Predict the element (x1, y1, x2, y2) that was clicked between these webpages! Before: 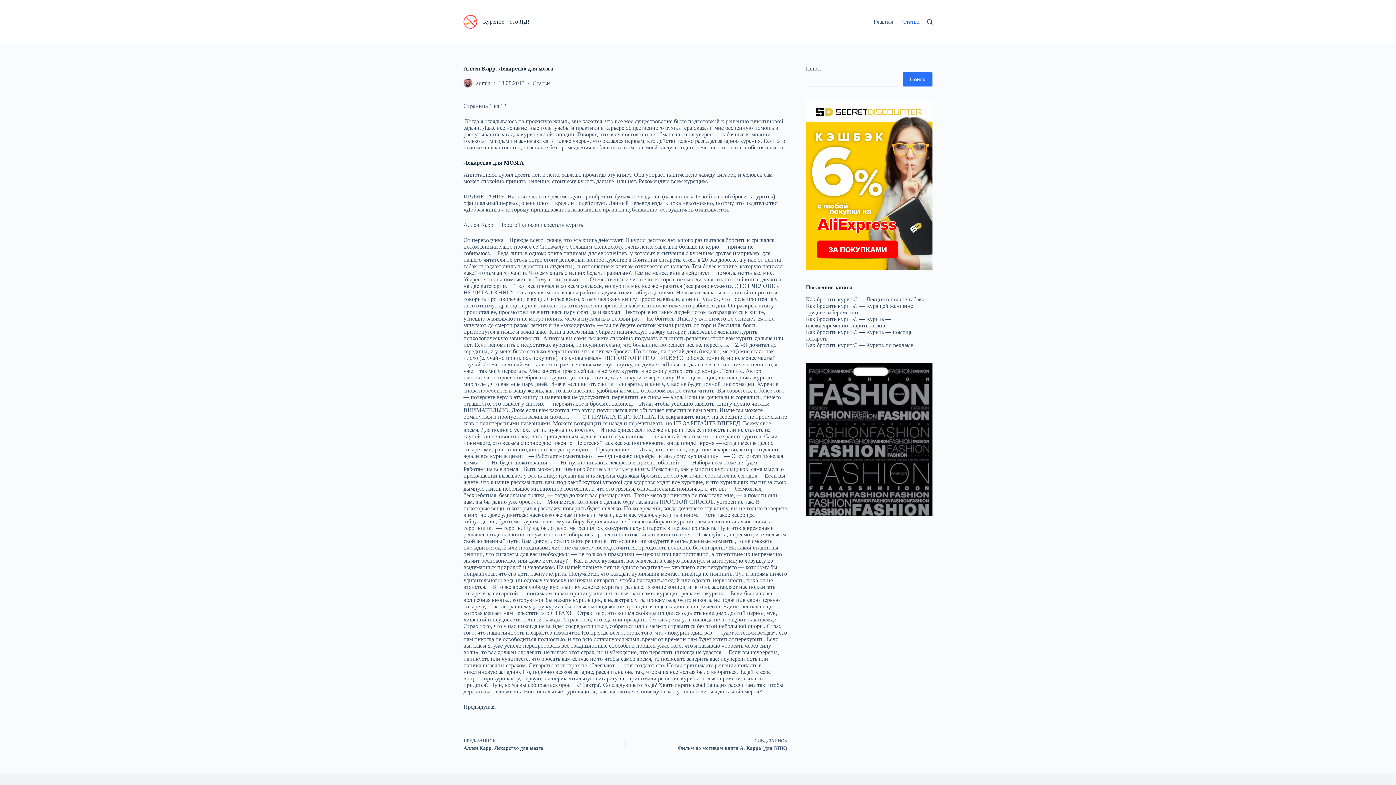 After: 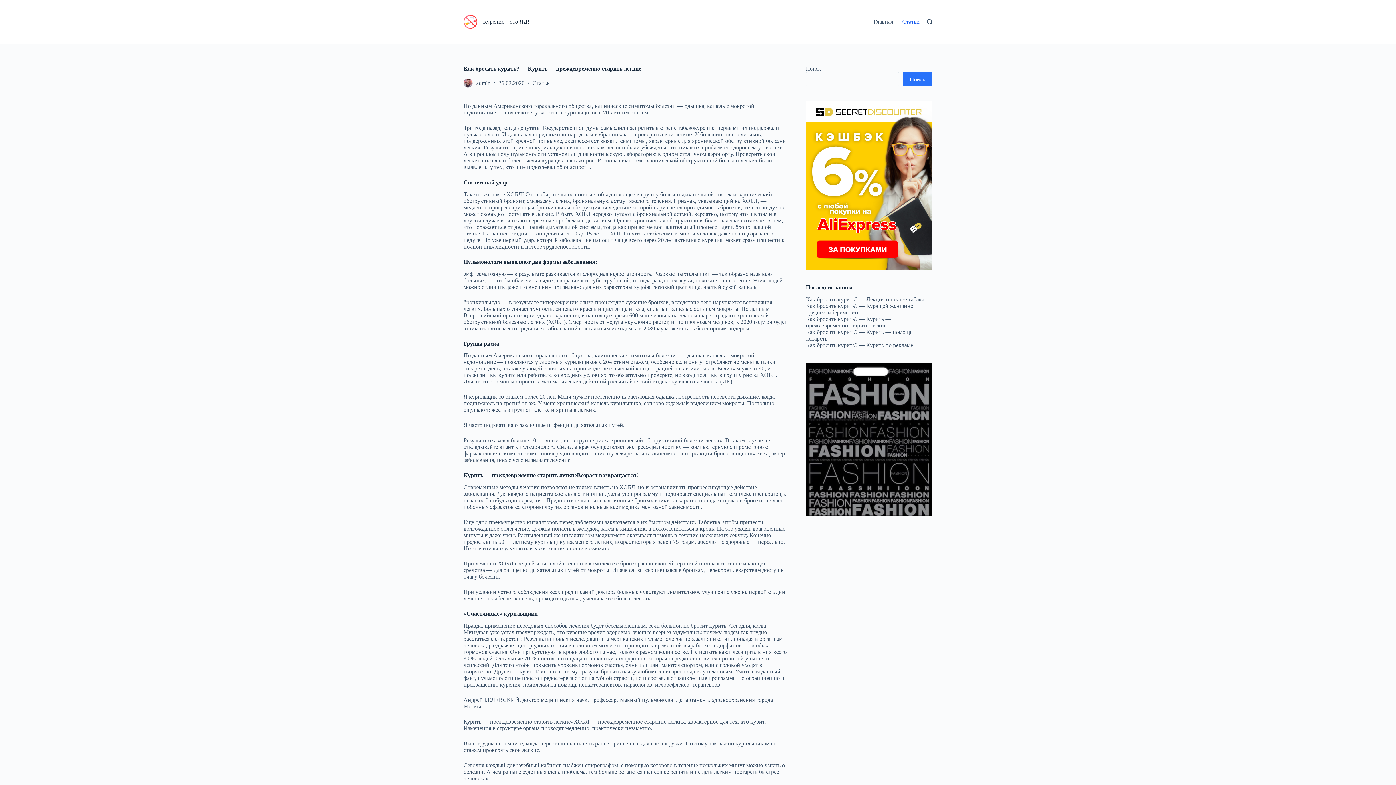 Action: label: Как бросить курить? — Курить — преждевременно старить легкие bbox: (806, 316, 891, 328)